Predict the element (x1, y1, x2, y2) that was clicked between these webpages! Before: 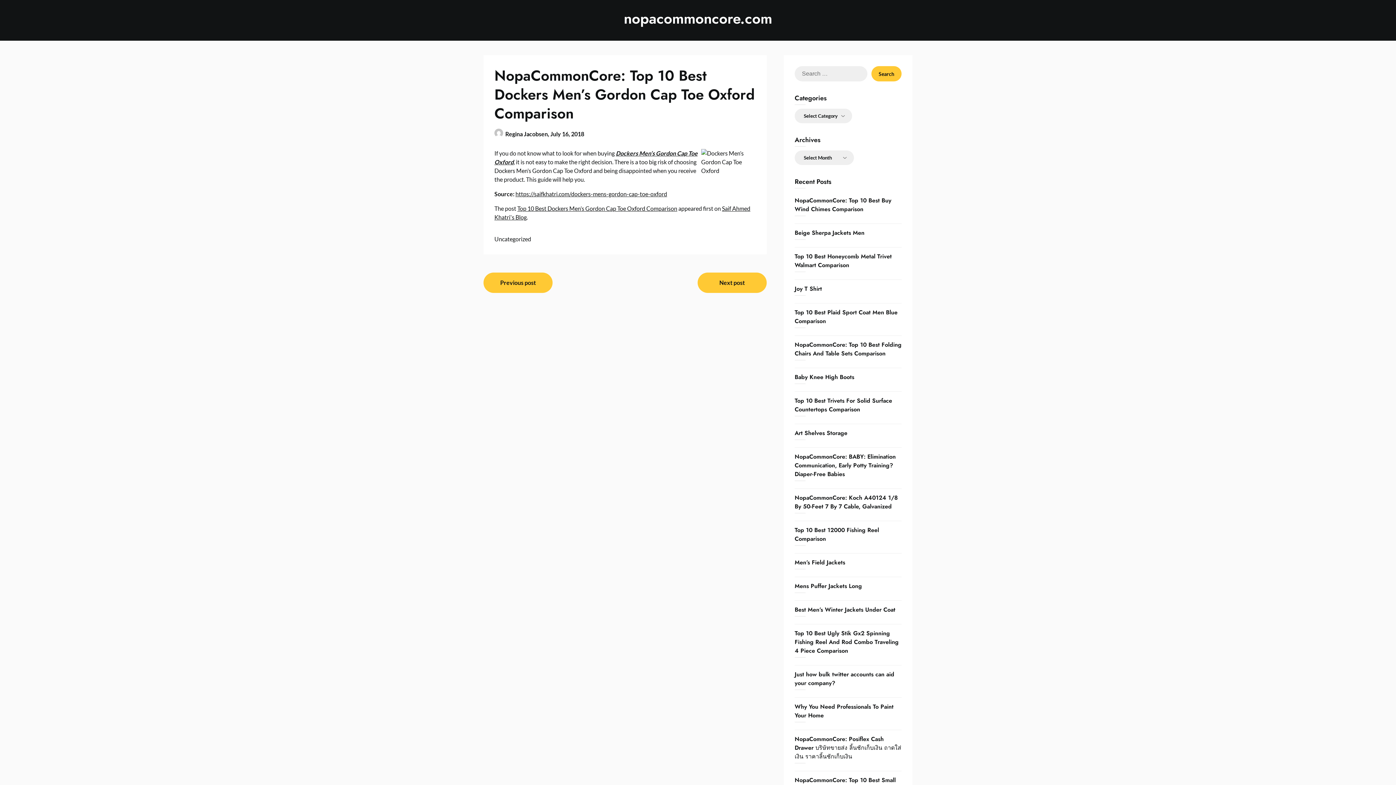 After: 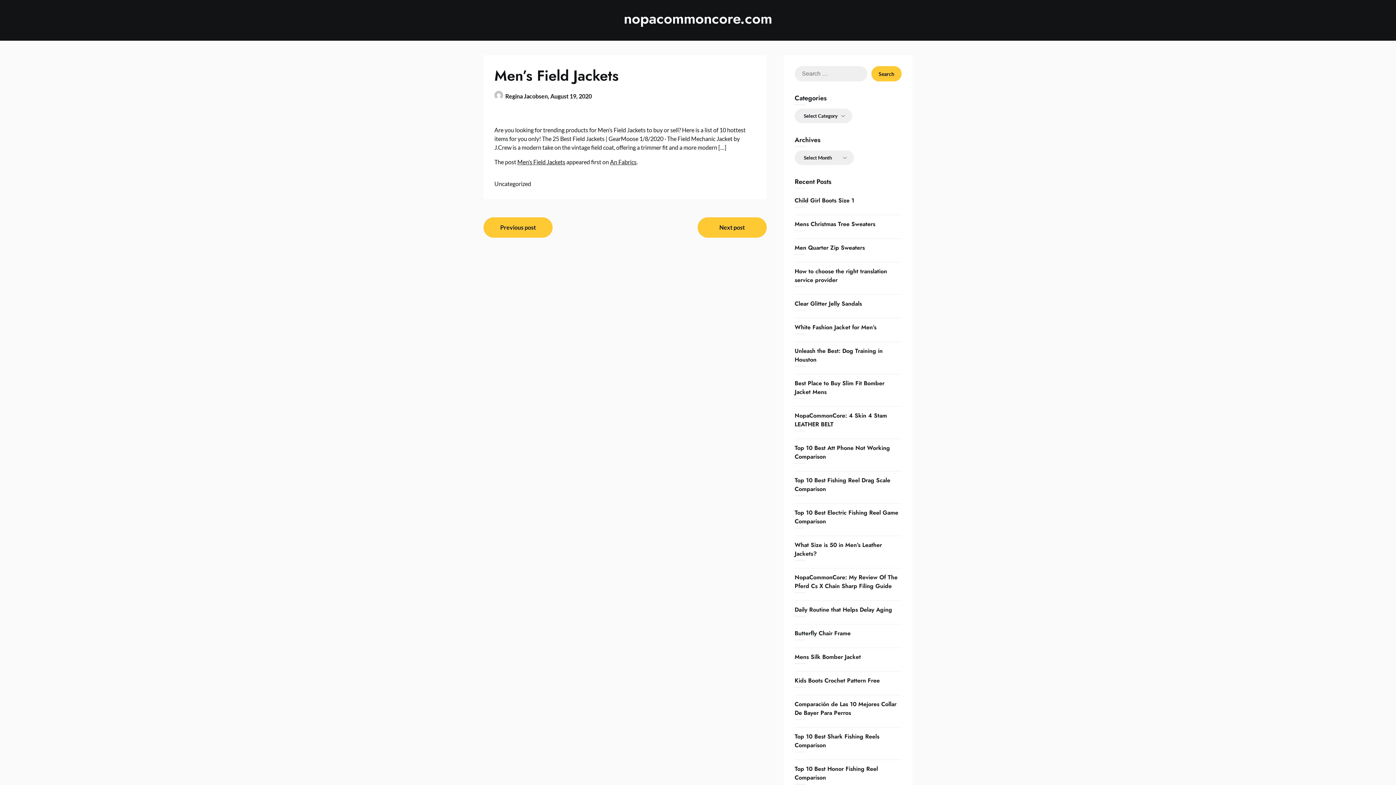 Action: label: Men’s Field Jackets bbox: (794, 558, 845, 566)